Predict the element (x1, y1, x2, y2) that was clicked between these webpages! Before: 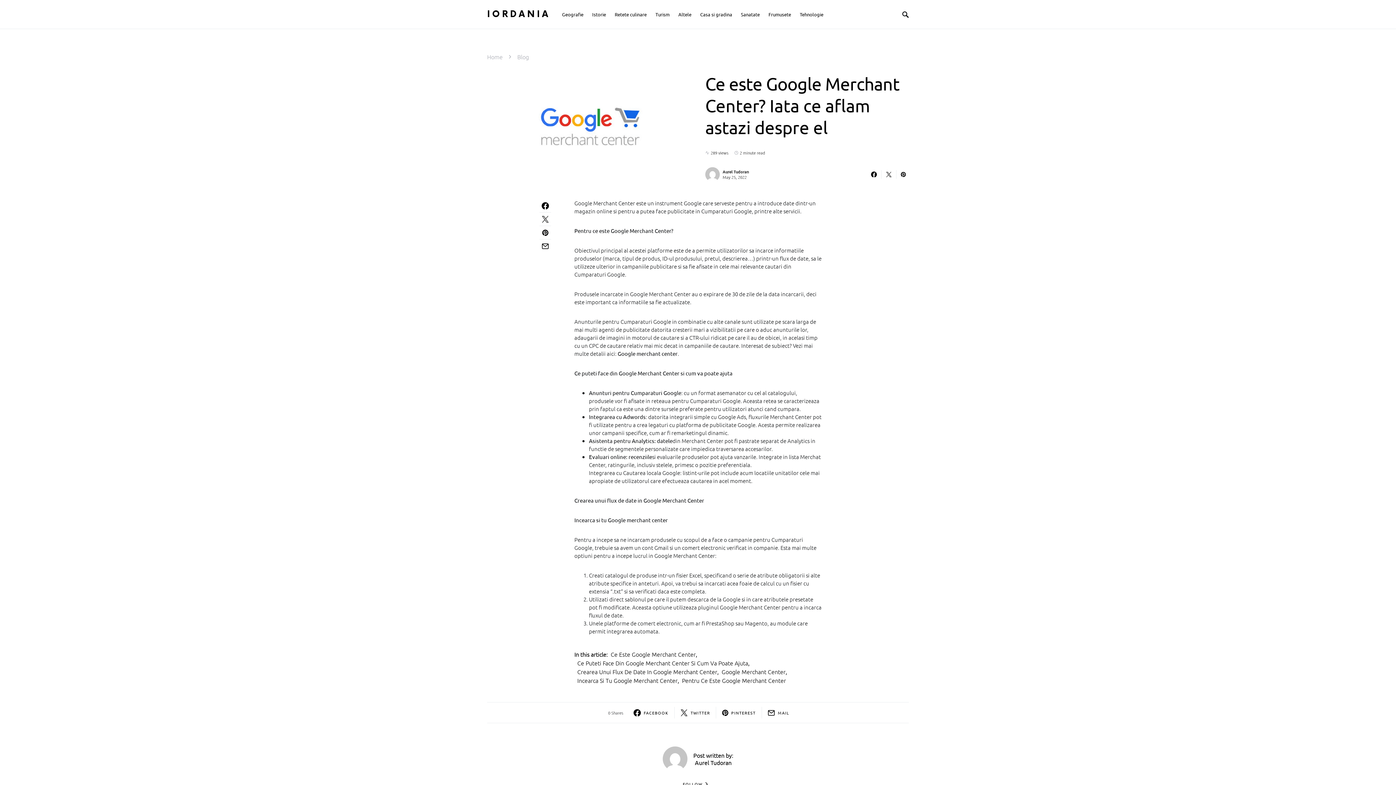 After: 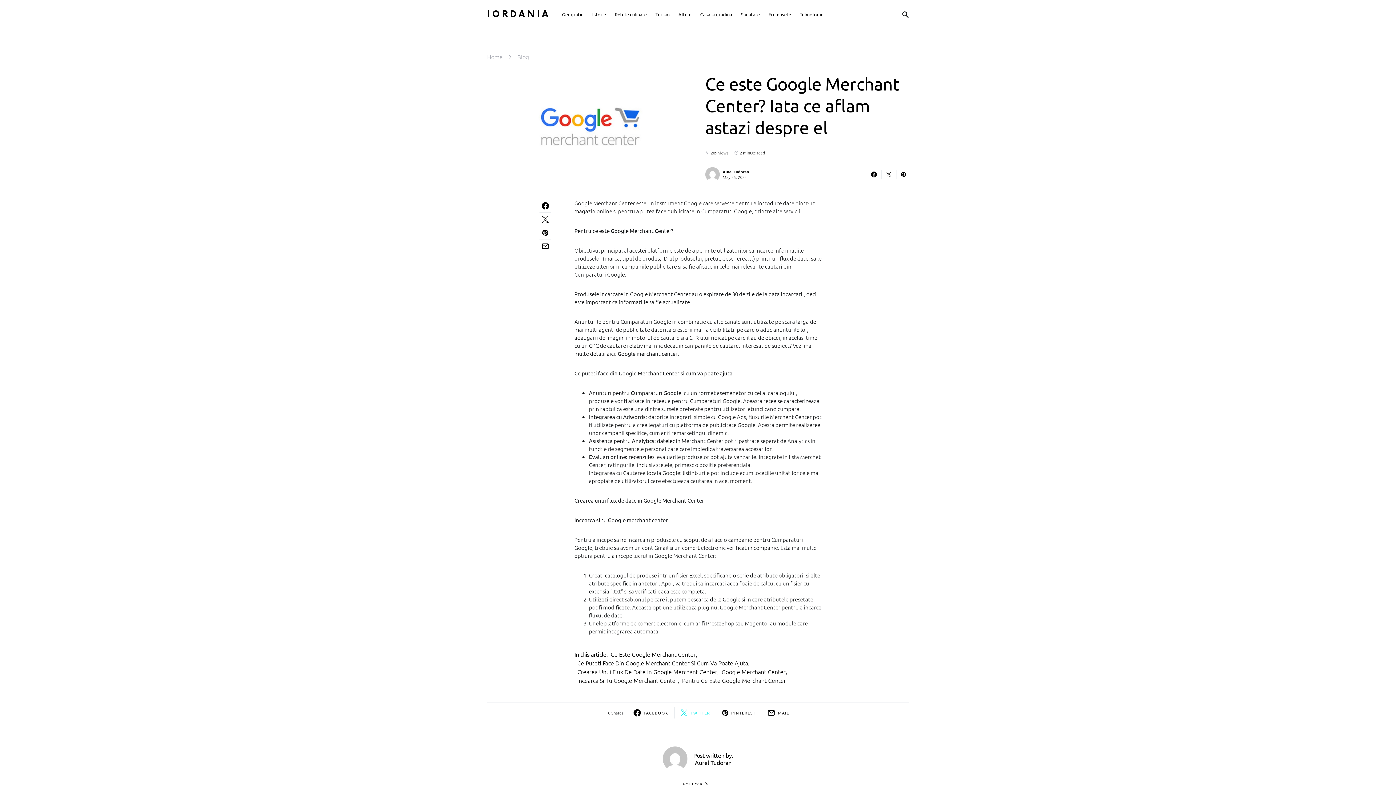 Action: bbox: (680, 707, 710, 718) label: TWITTER